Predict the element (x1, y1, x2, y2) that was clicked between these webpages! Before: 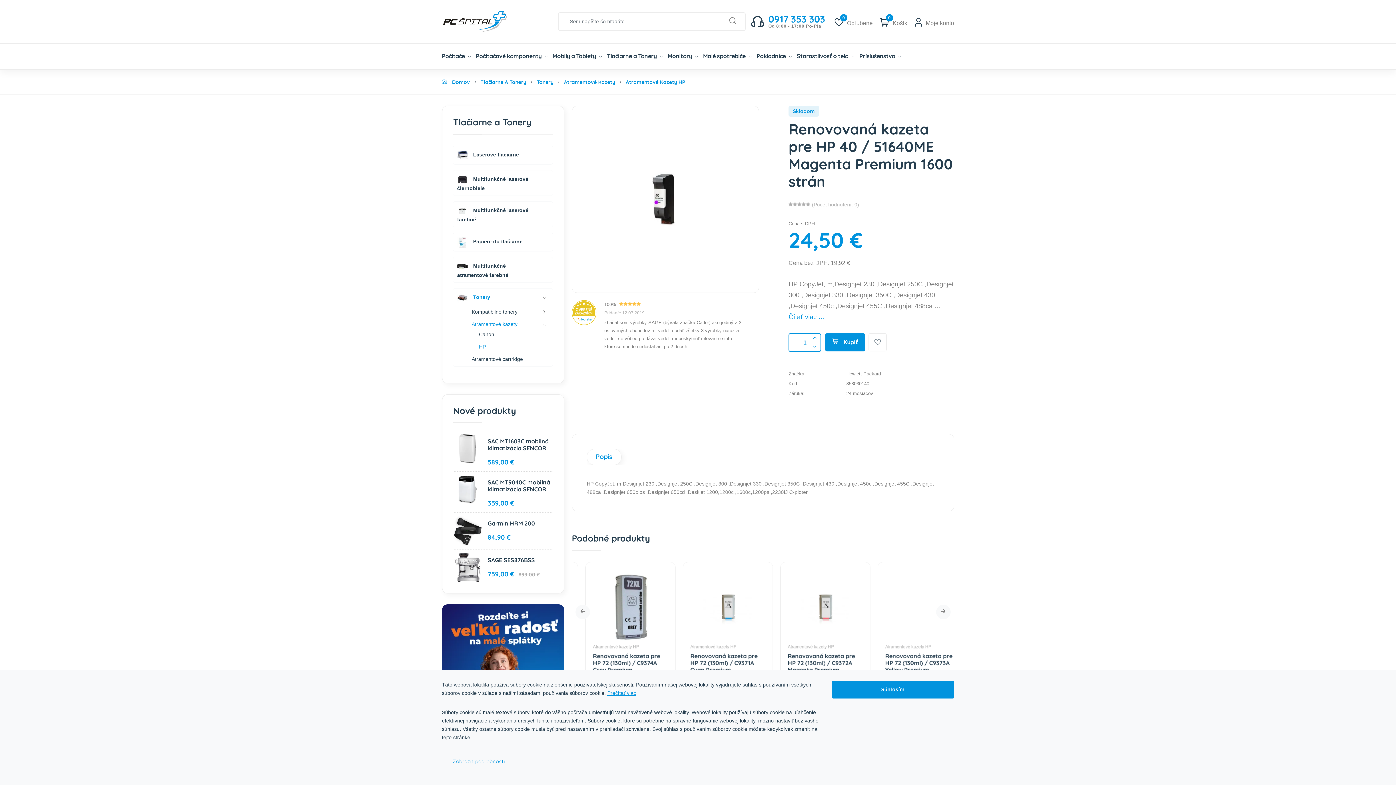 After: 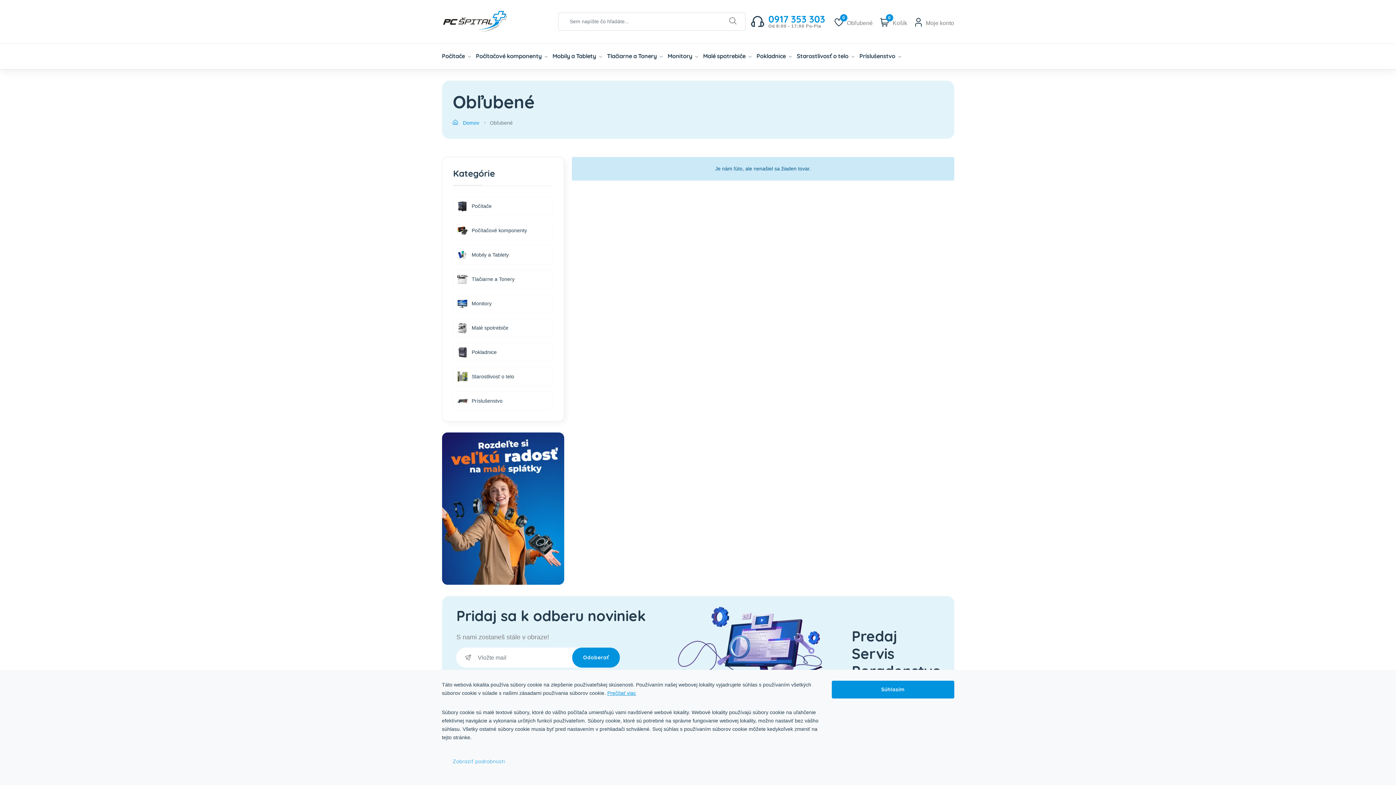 Action: label: 0 bbox: (834, 16, 843, 27)